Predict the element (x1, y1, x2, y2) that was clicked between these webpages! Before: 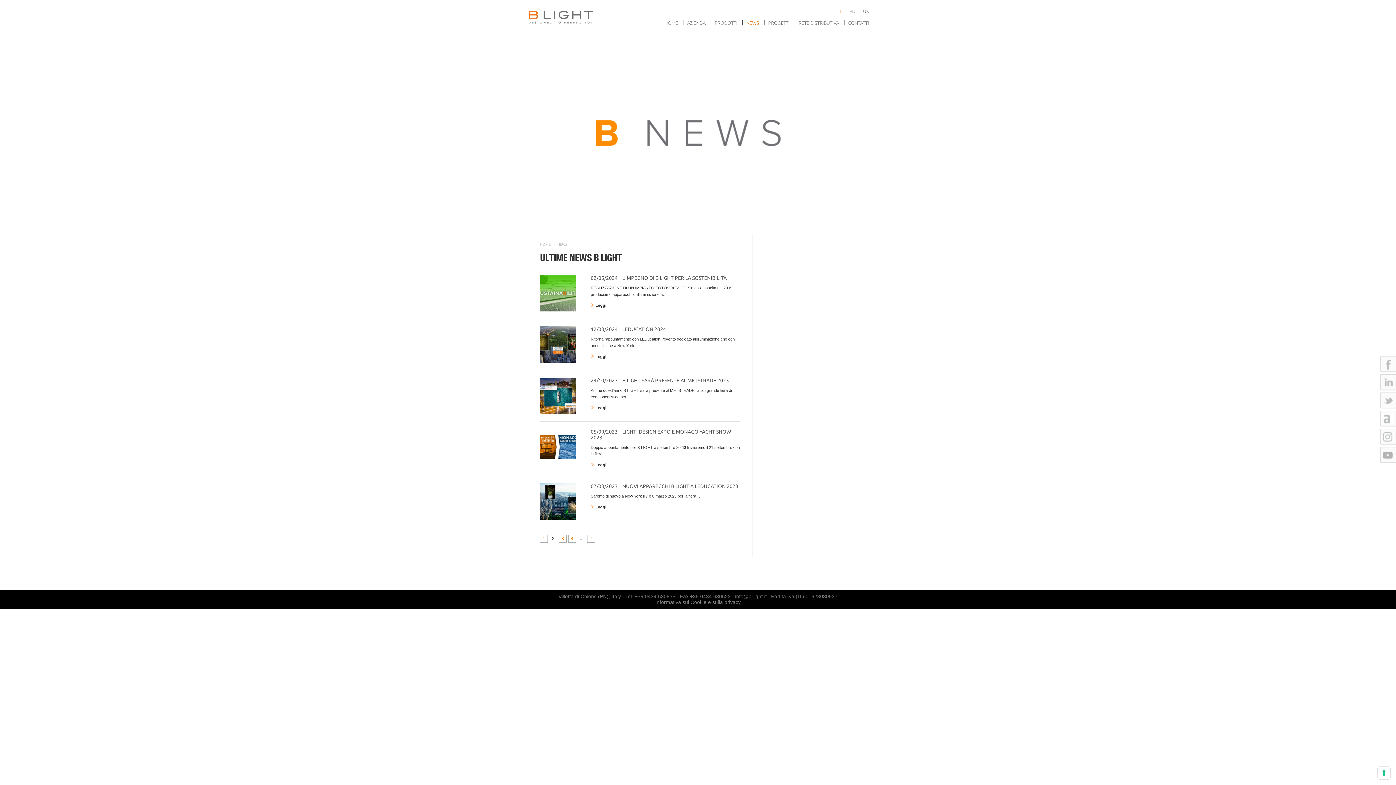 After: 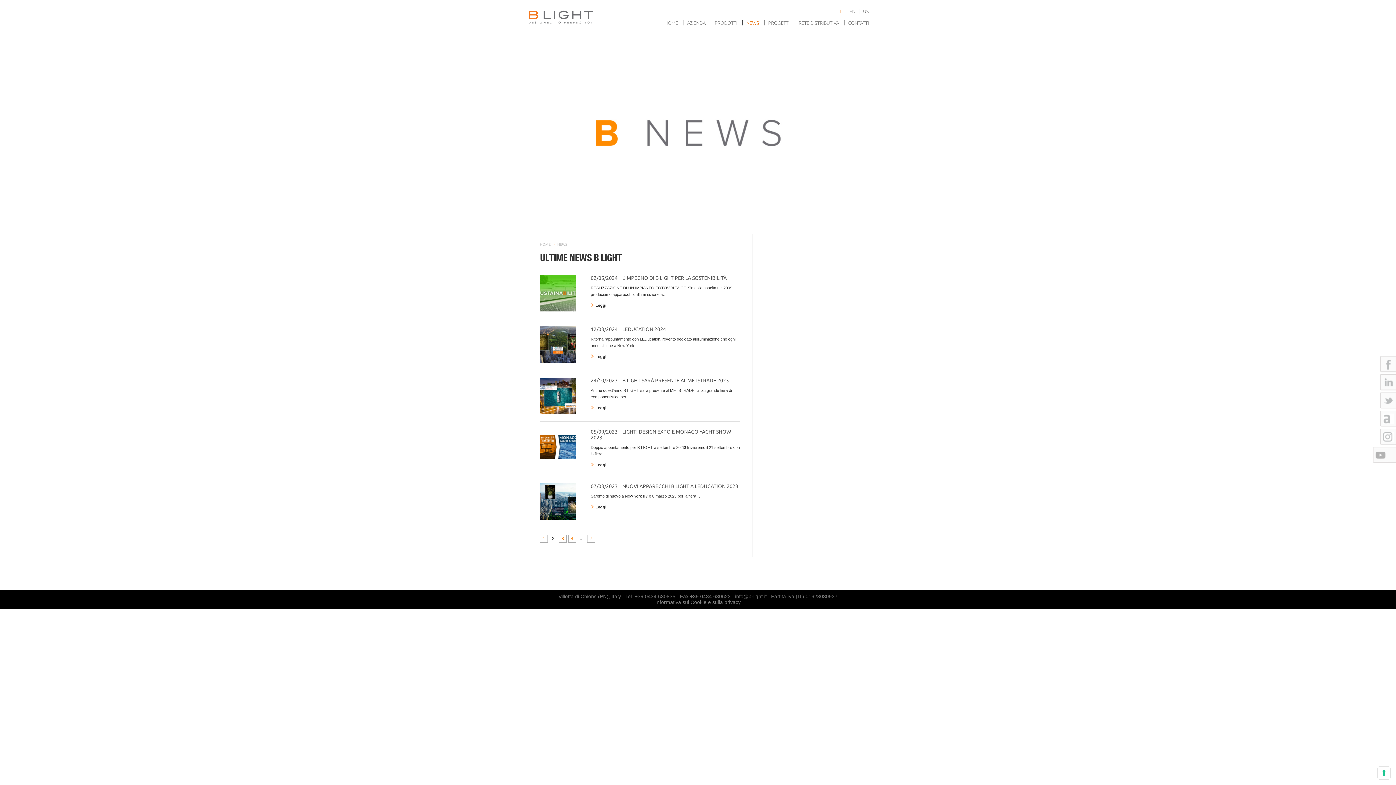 Action: bbox: (1380, 447, 1403, 463)